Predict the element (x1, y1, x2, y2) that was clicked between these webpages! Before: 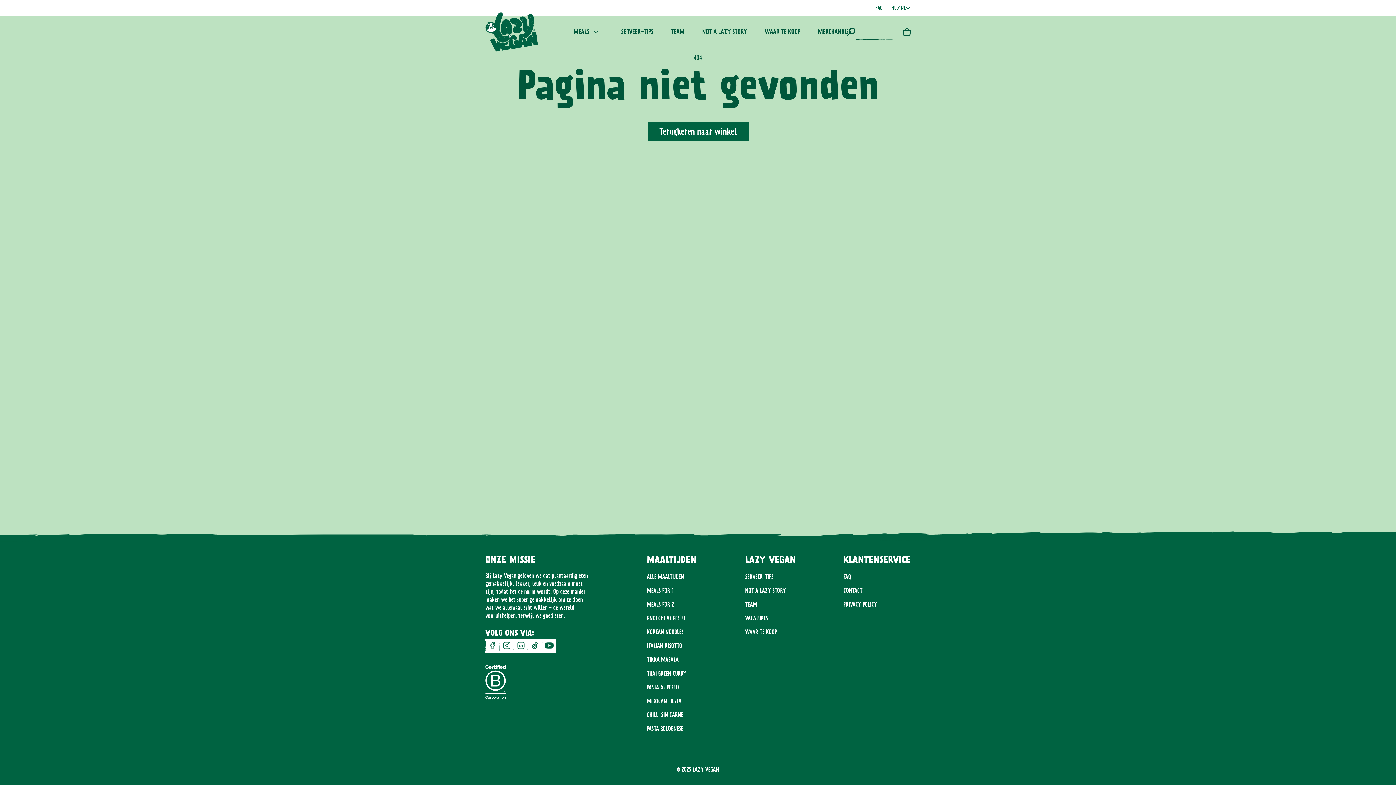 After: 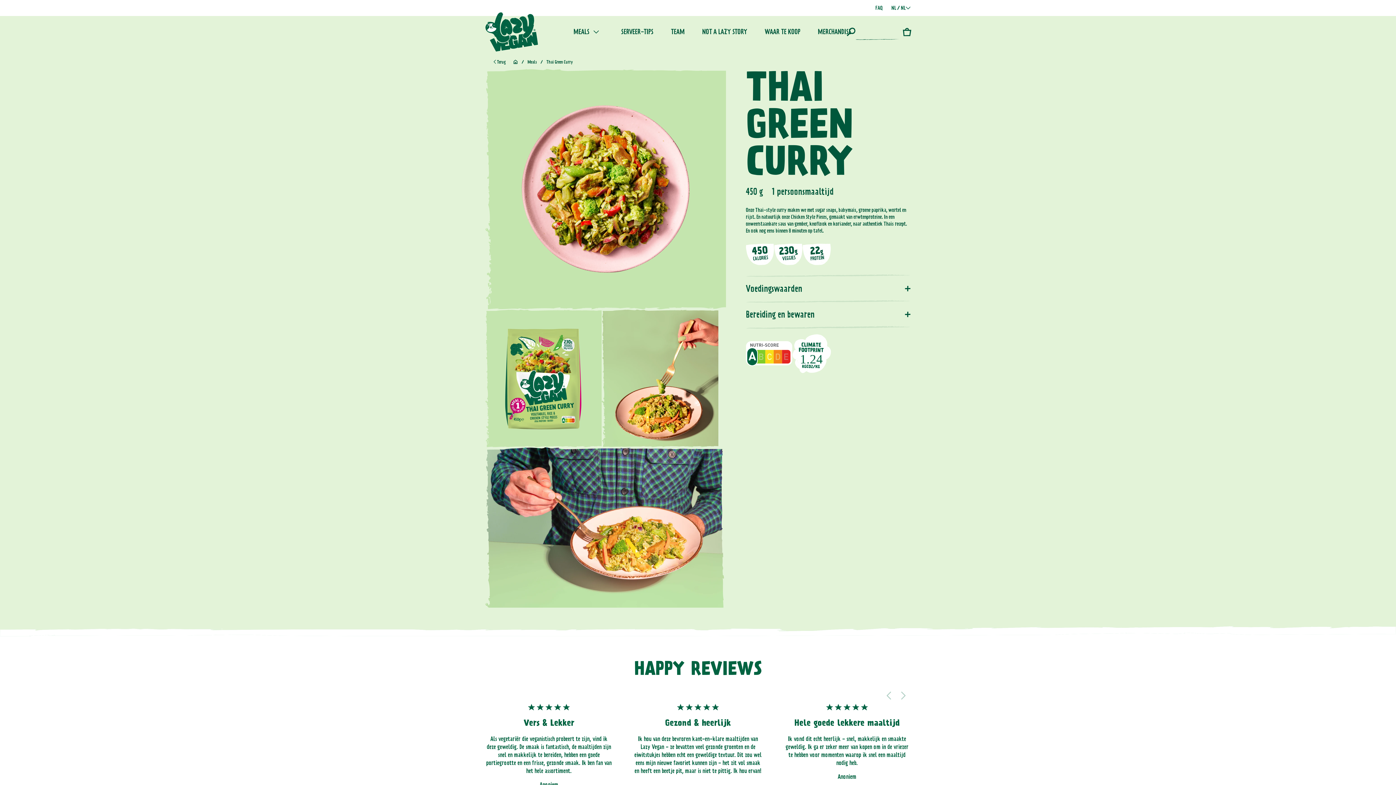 Action: label: THAI GREEN CURRY bbox: (647, 666, 686, 680)